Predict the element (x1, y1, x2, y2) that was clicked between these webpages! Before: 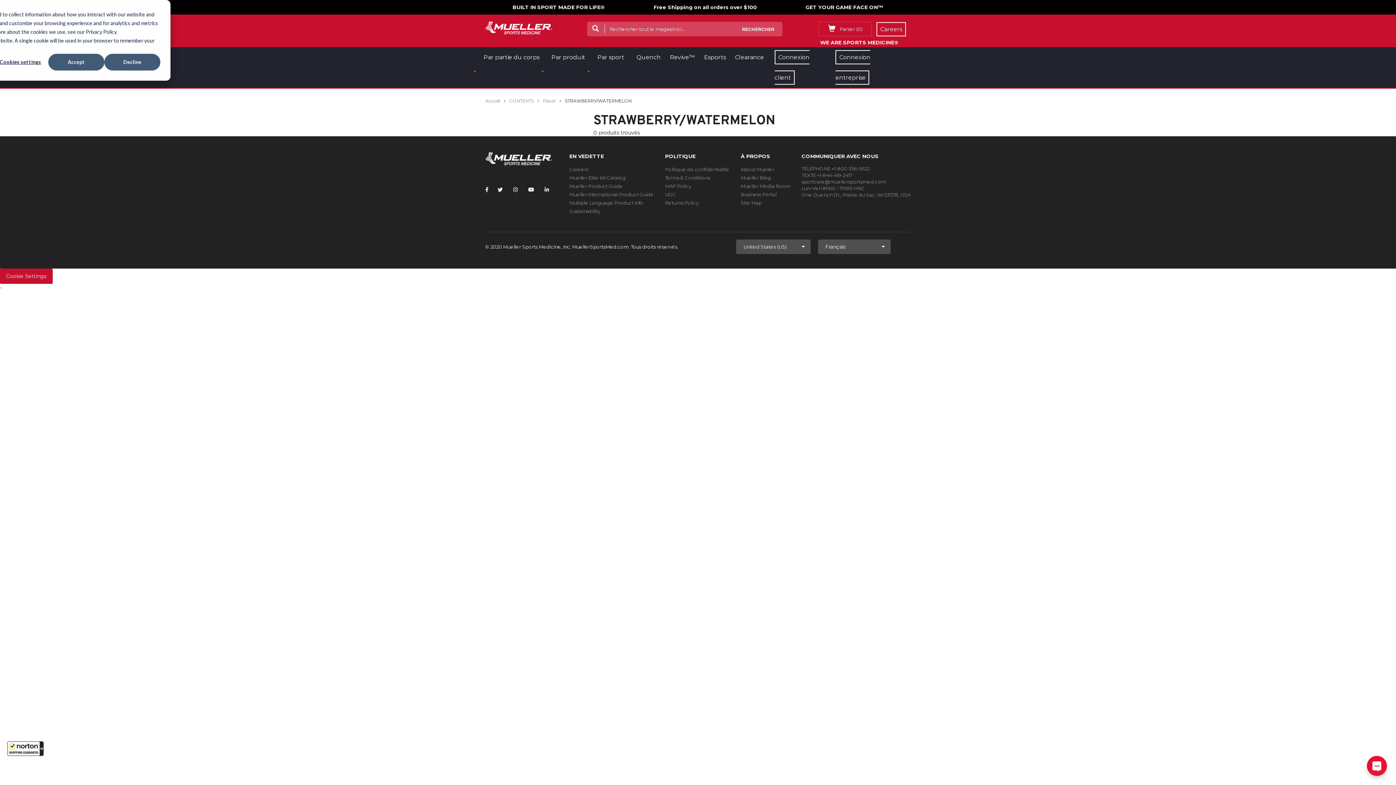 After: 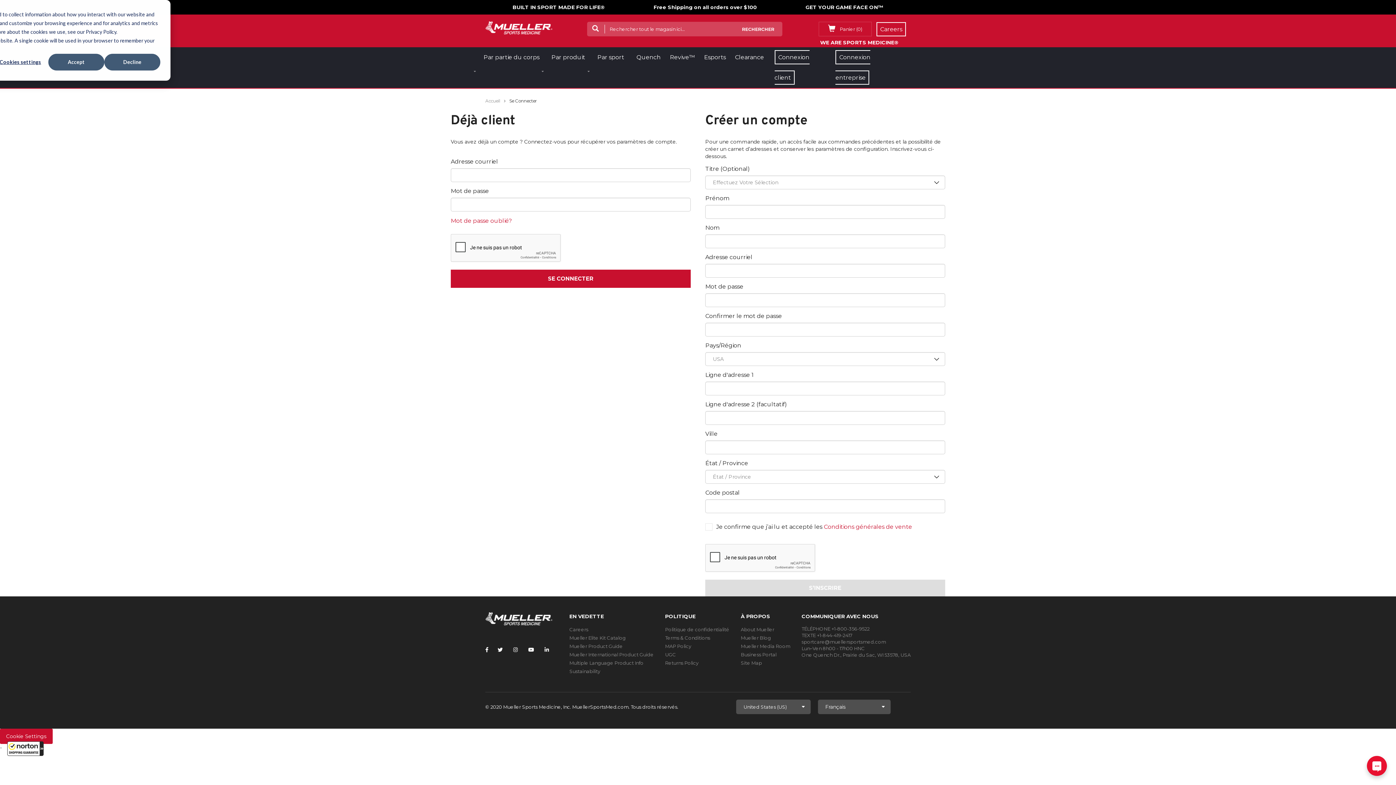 Action: label: Connexion client bbox: (774, 47, 830, 88)